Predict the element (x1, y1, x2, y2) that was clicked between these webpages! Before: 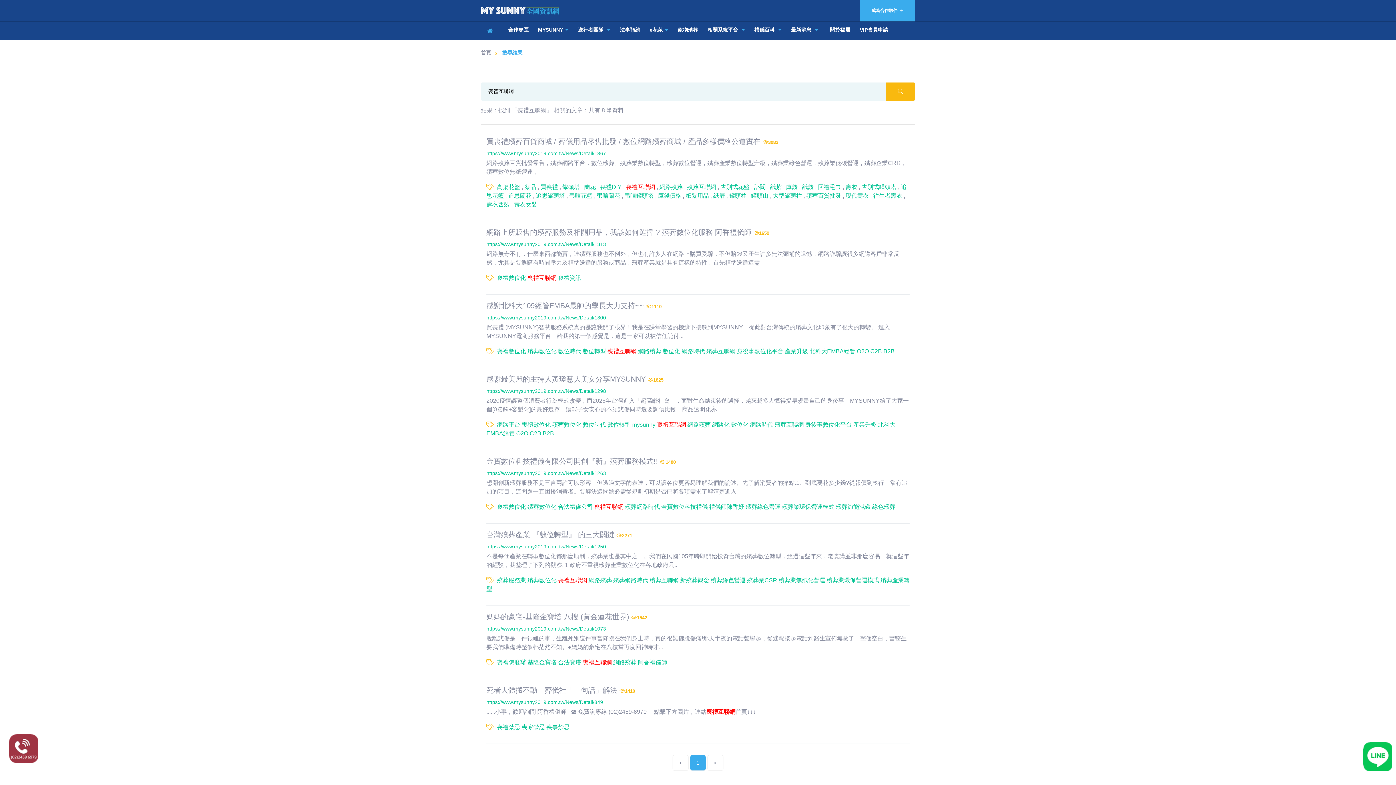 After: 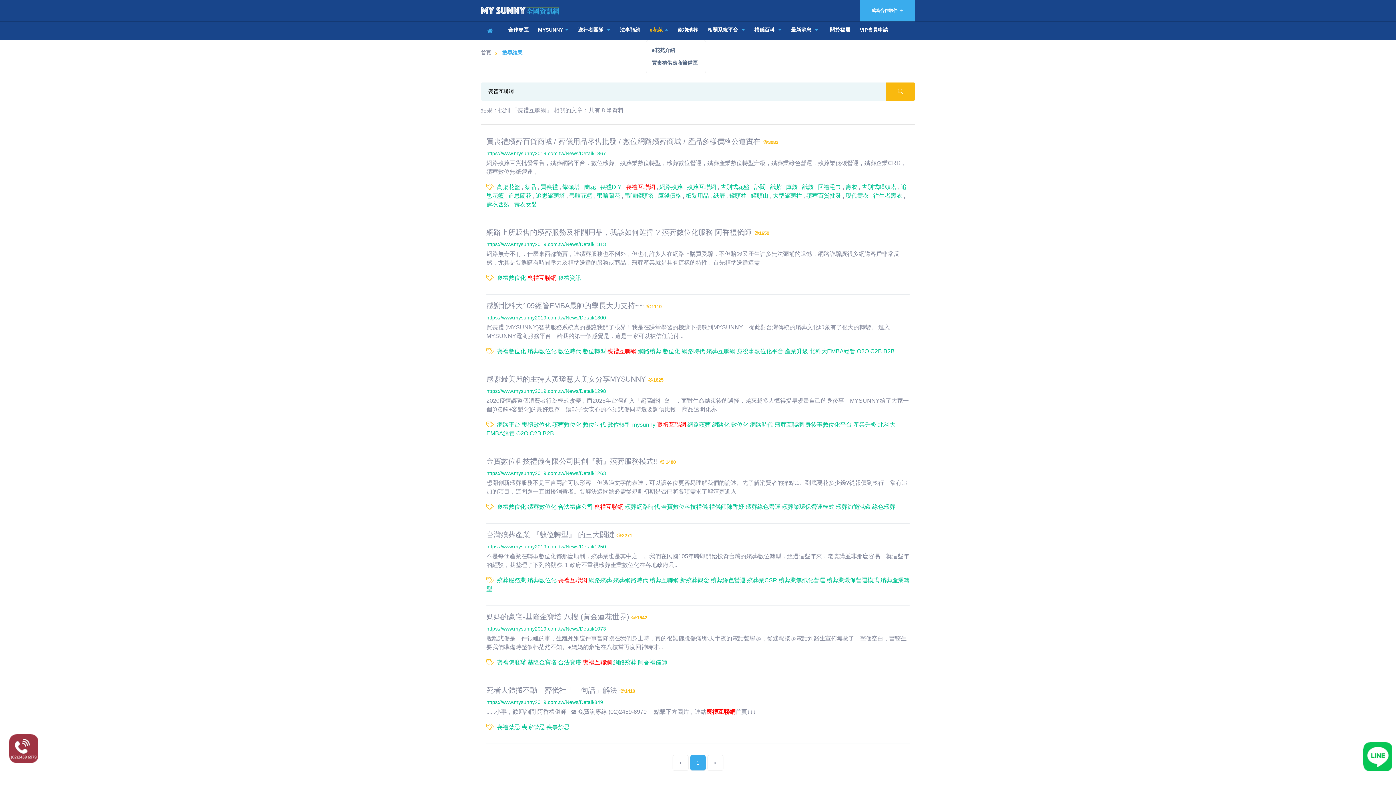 Action: label: e花苑 bbox: (646, 21, 672, 38)